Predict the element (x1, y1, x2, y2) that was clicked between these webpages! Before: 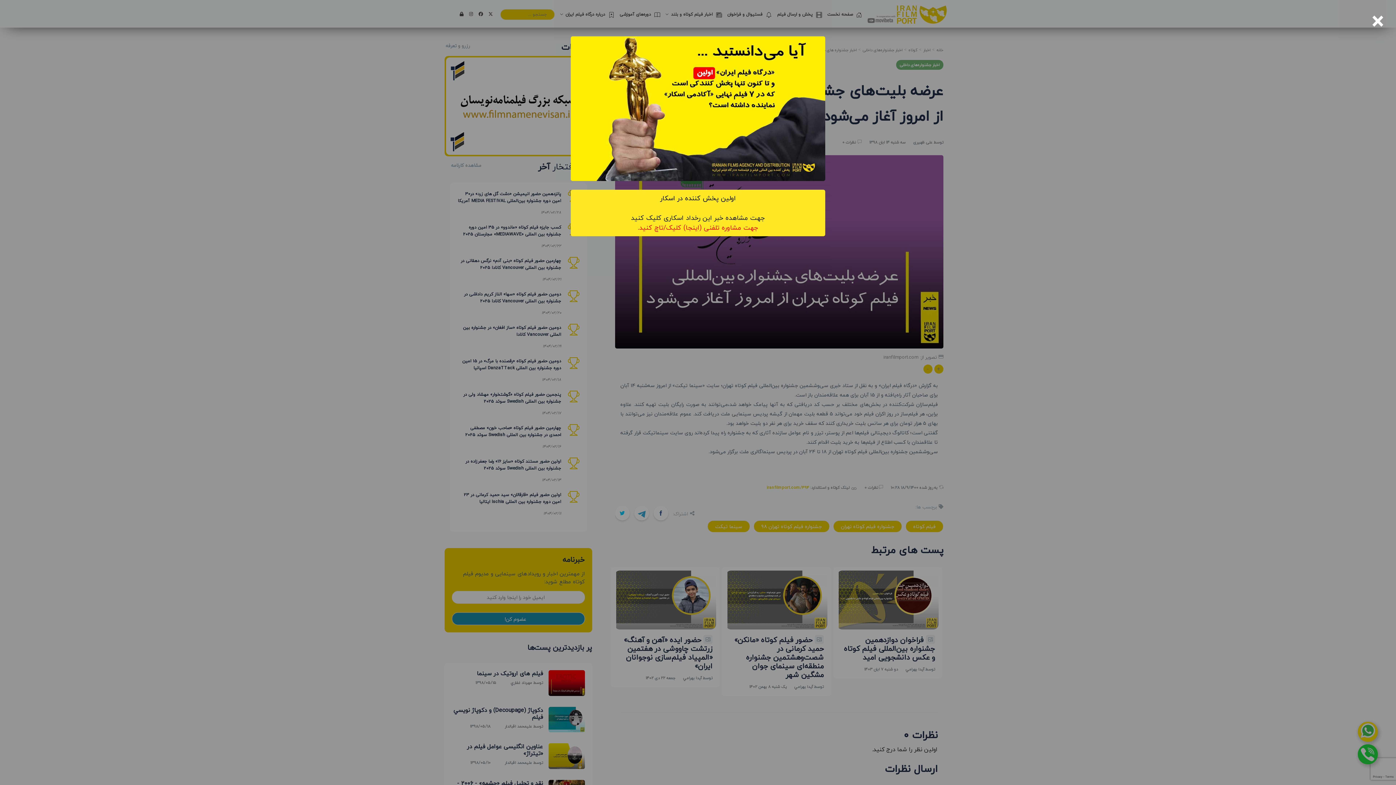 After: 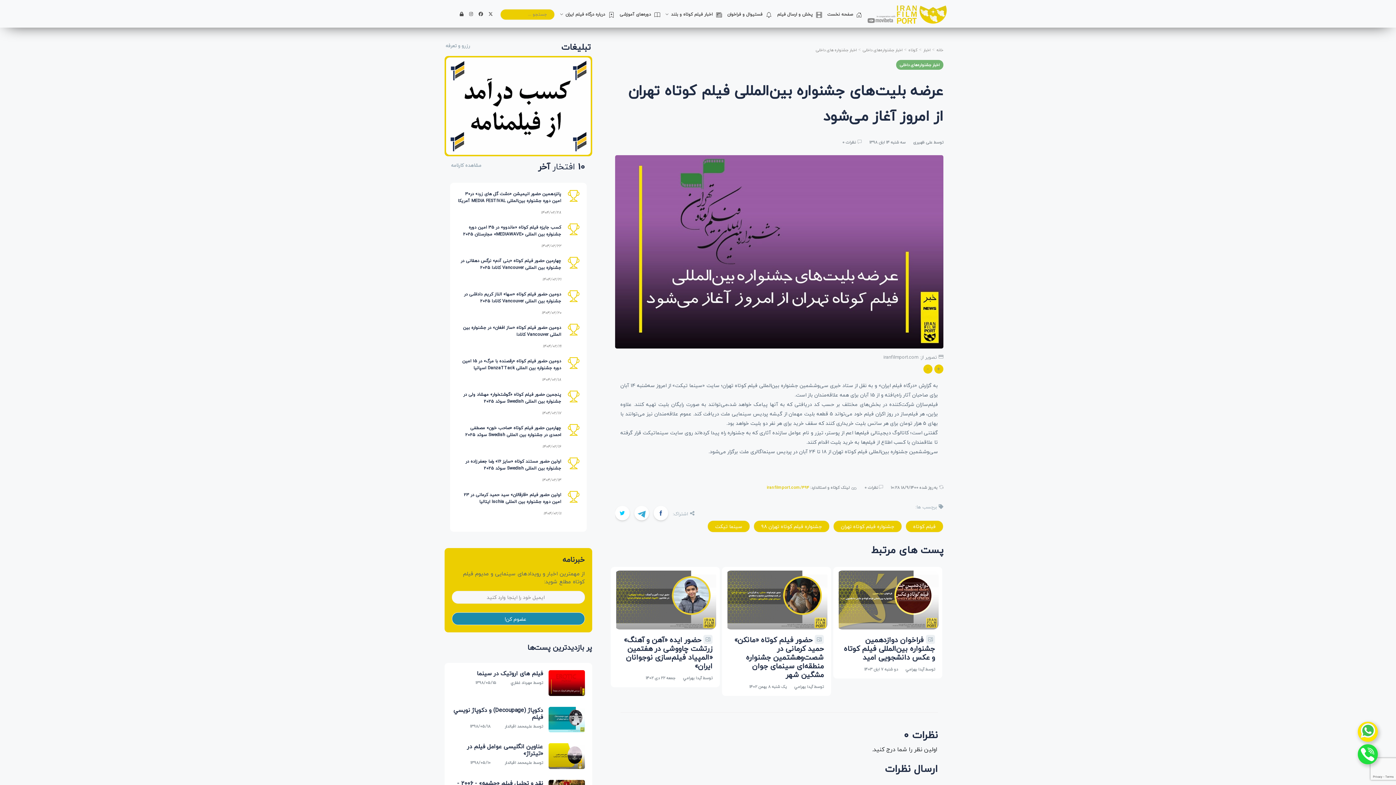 Action: label: 
جهت مشاوره تلفنی (اینجا) کلیک/تاچ کنید. bbox: (637, 222, 758, 233)